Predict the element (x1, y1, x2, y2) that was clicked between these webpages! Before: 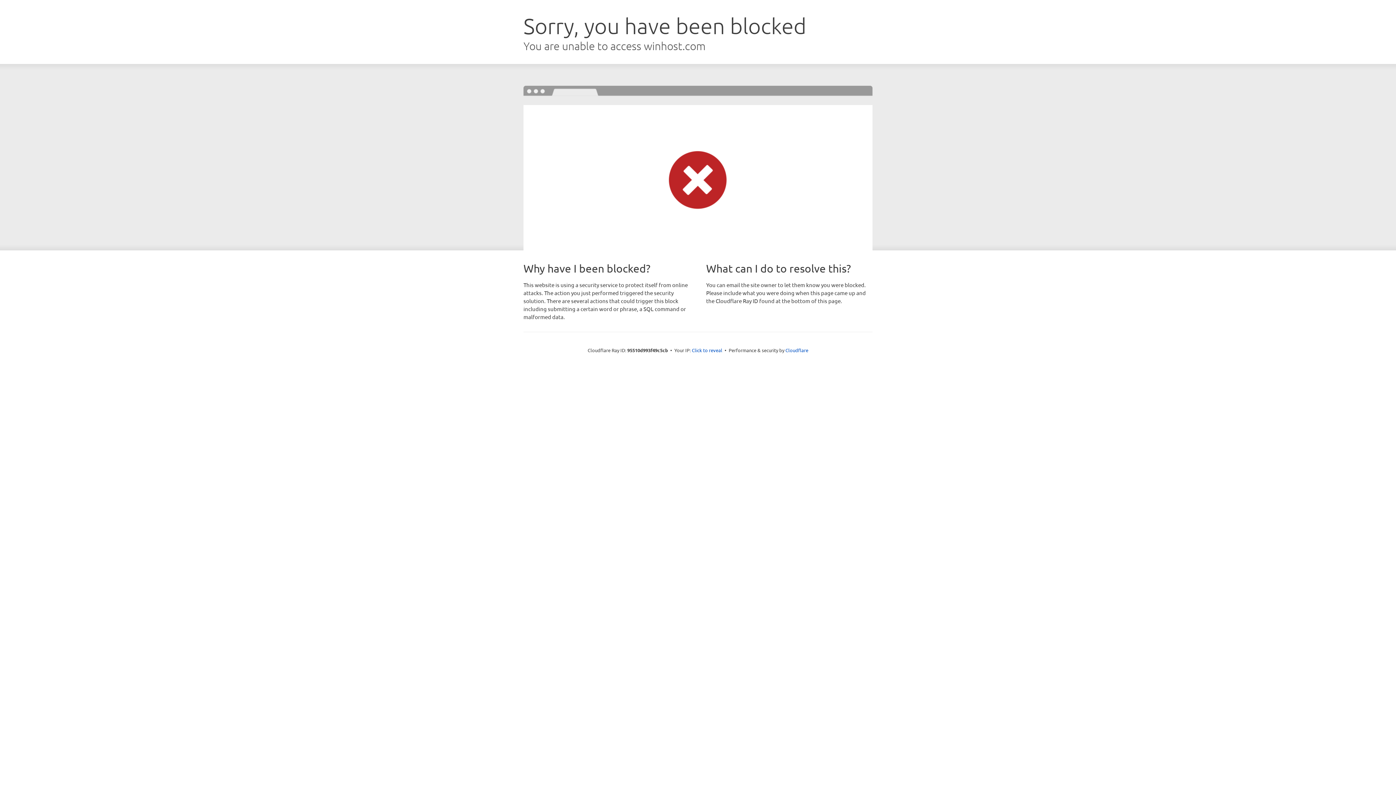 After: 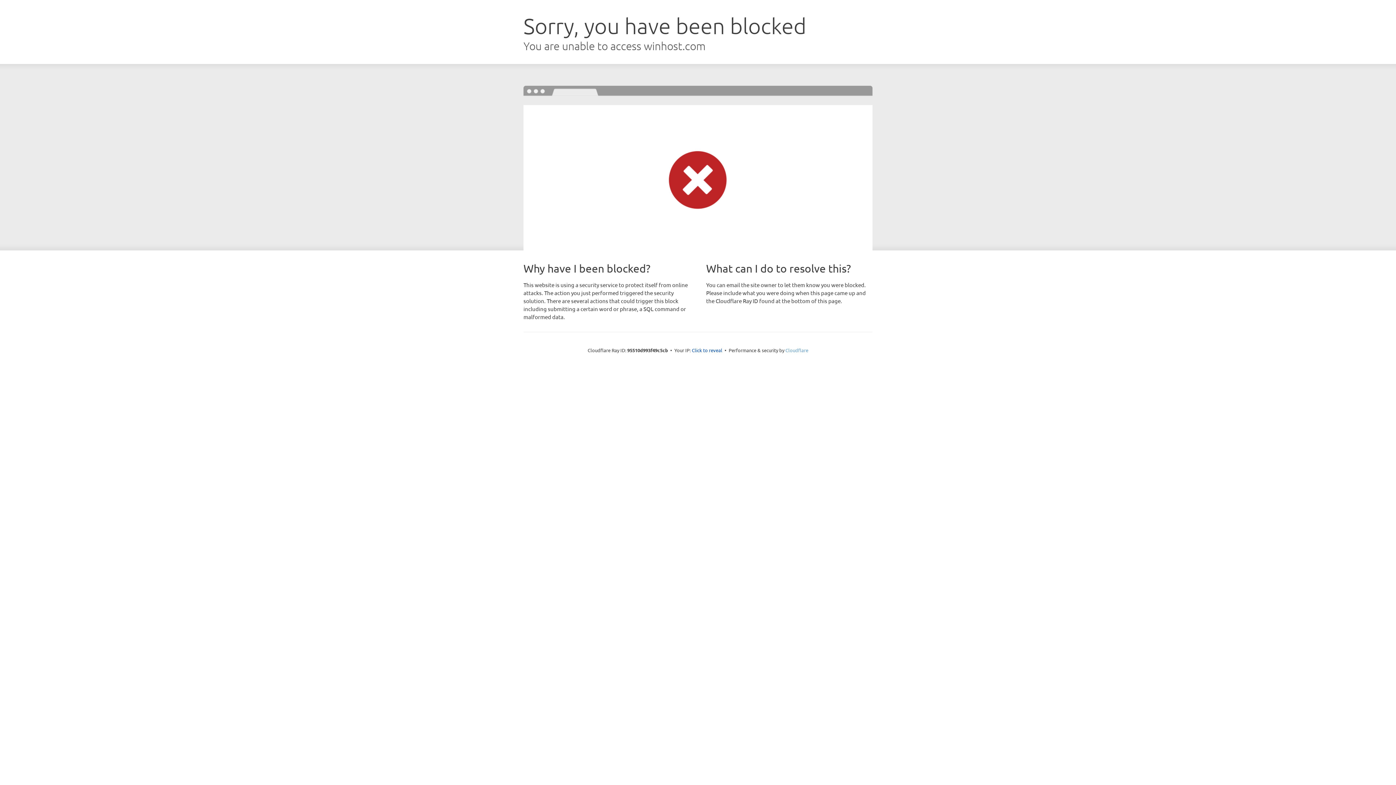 Action: bbox: (785, 347, 808, 353) label: Cloudflare